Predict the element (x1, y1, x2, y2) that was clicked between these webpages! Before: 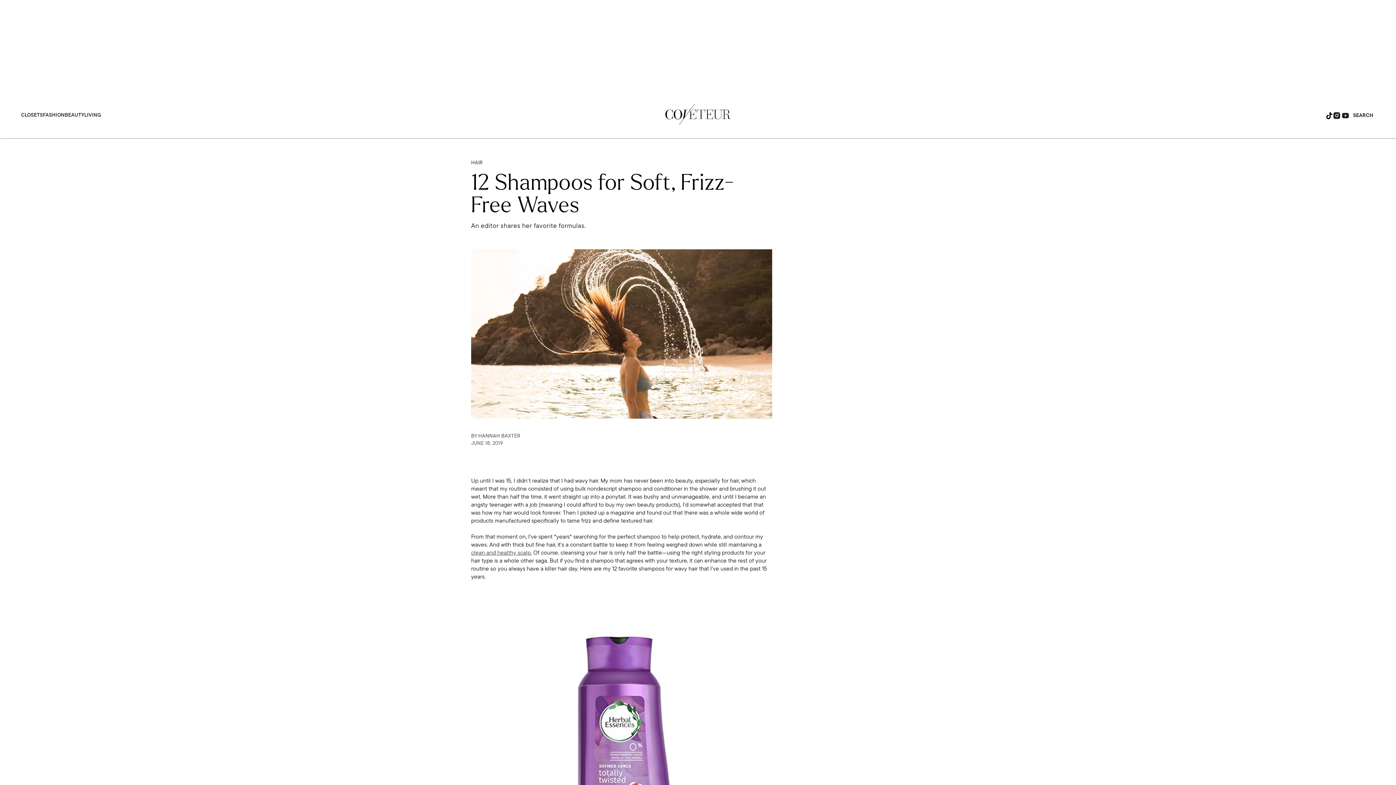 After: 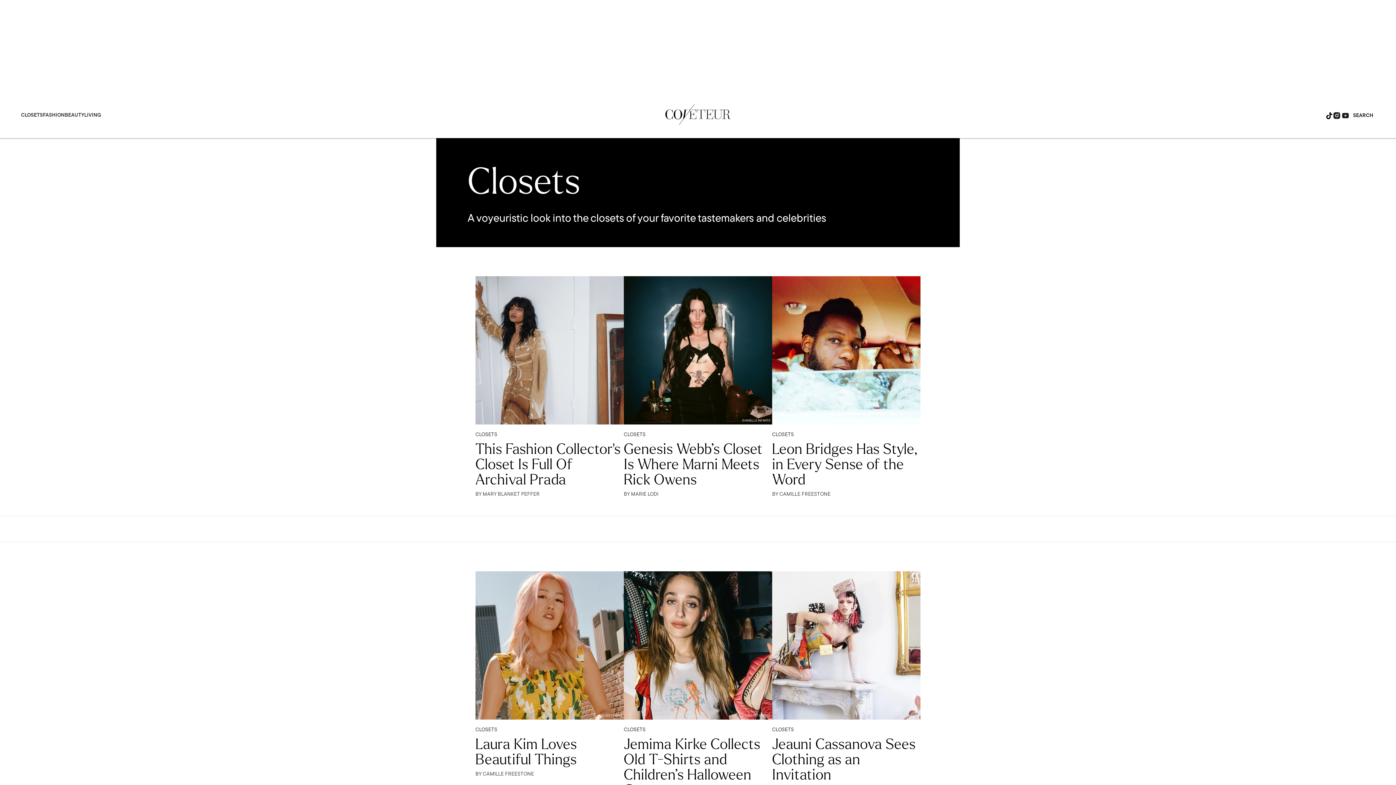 Action: label: CLOSETS bbox: (21, 112, 42, 117)